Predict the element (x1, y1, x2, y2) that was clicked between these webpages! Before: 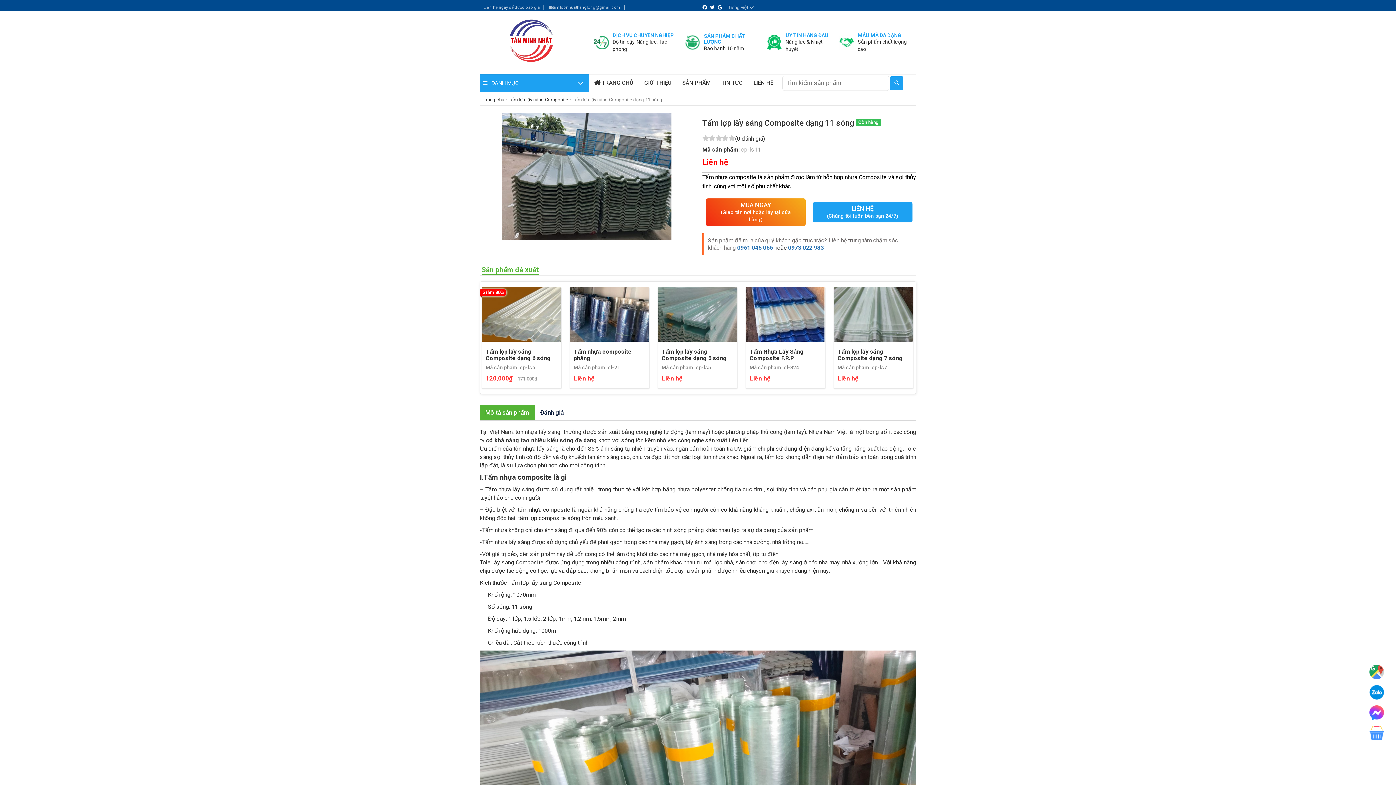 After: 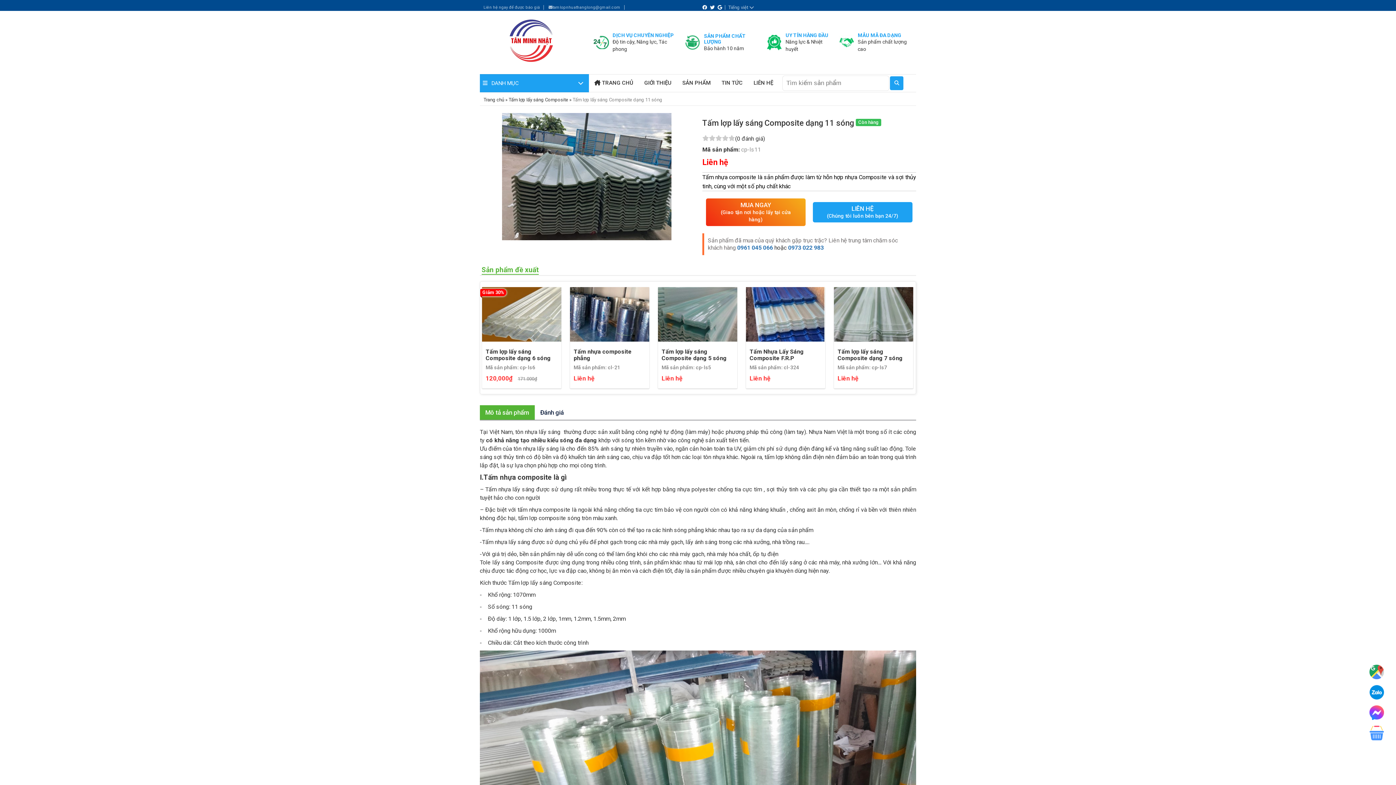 Action: bbox: (1368, 664, 1385, 680)